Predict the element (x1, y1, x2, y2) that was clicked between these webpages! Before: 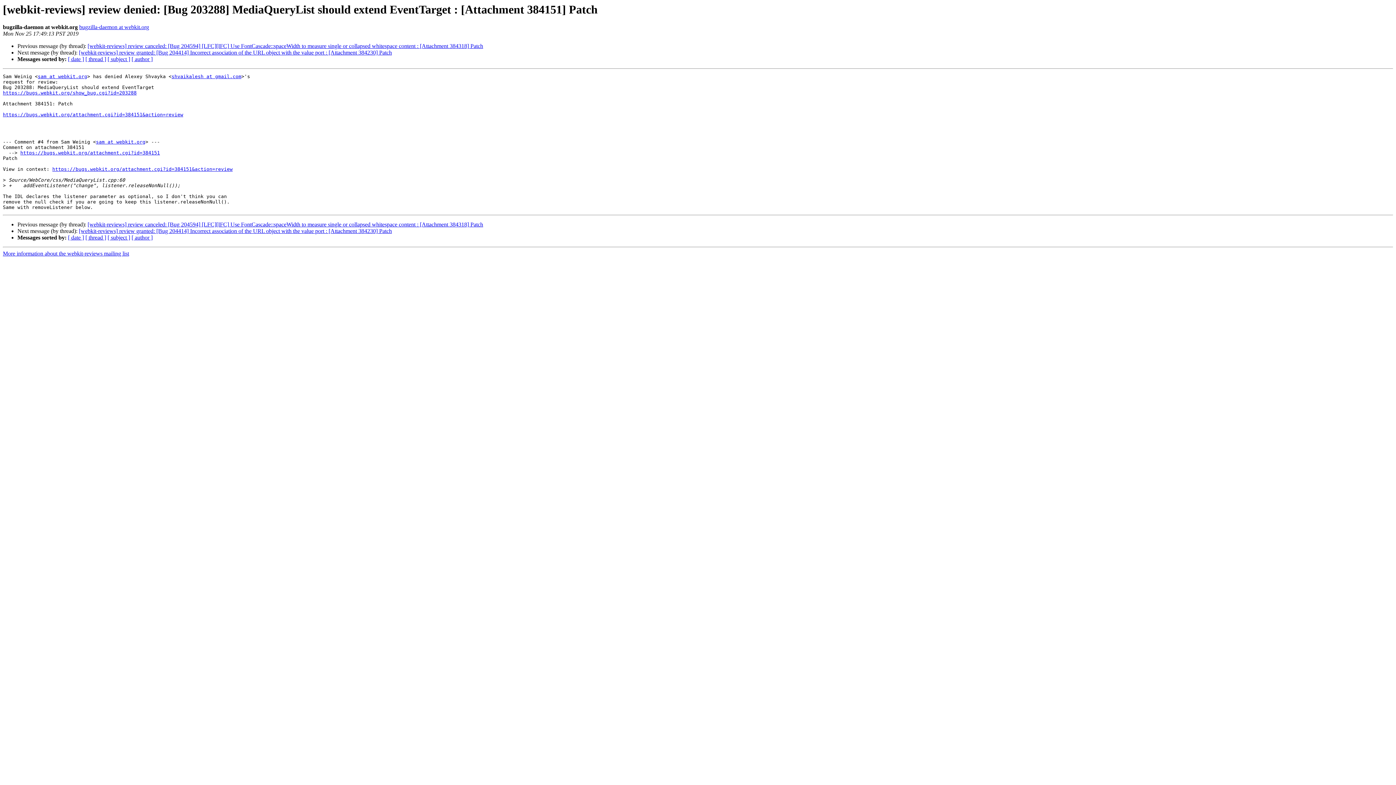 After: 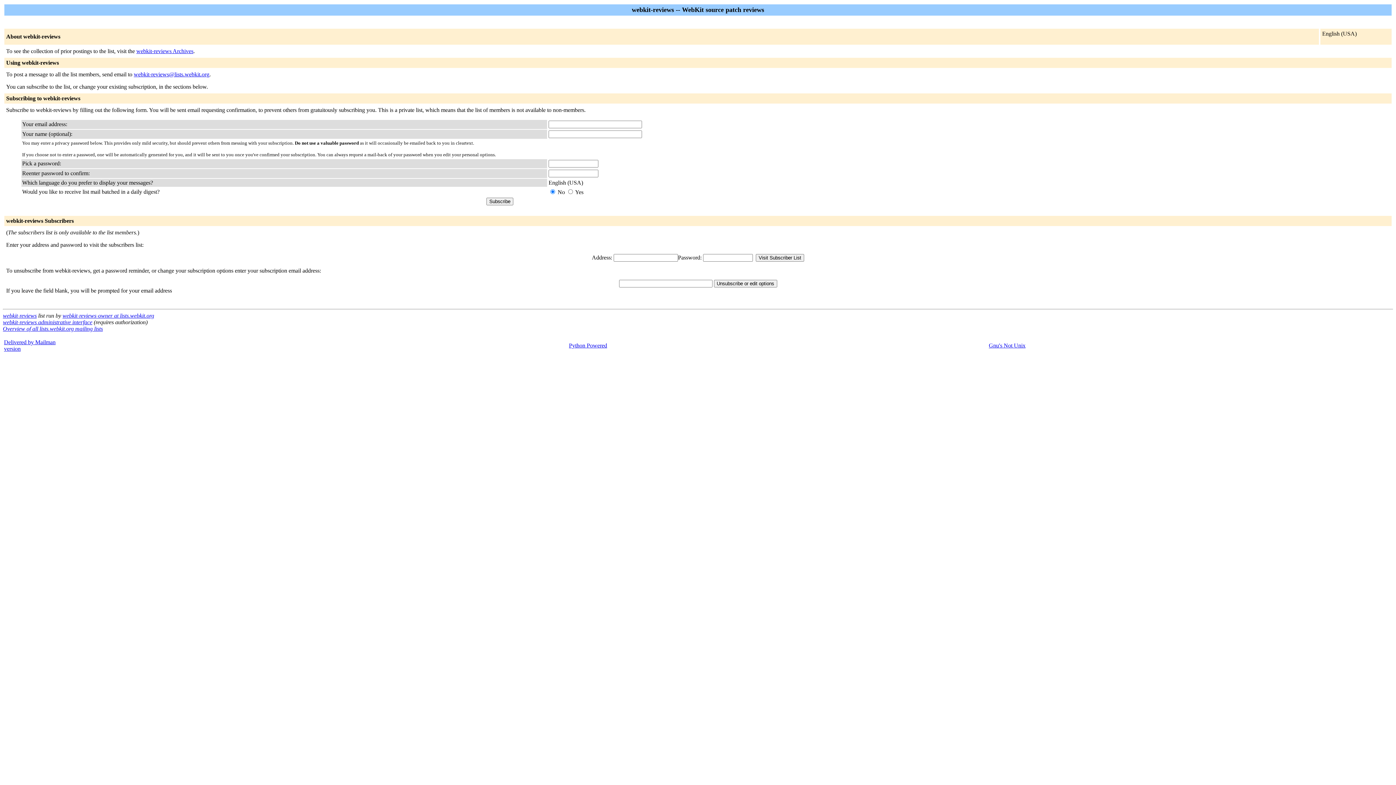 Action: label: sam at webkit.org bbox: (96, 139, 145, 144)